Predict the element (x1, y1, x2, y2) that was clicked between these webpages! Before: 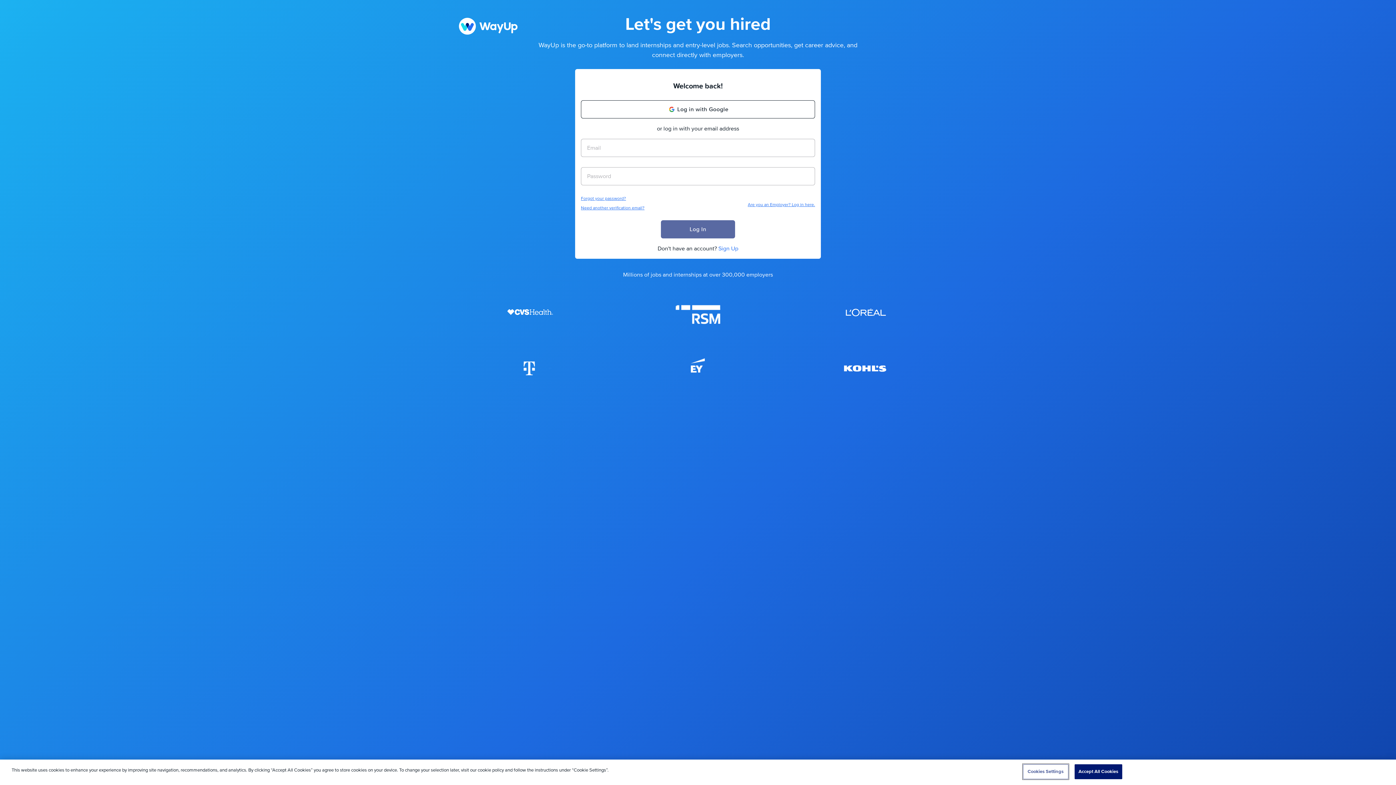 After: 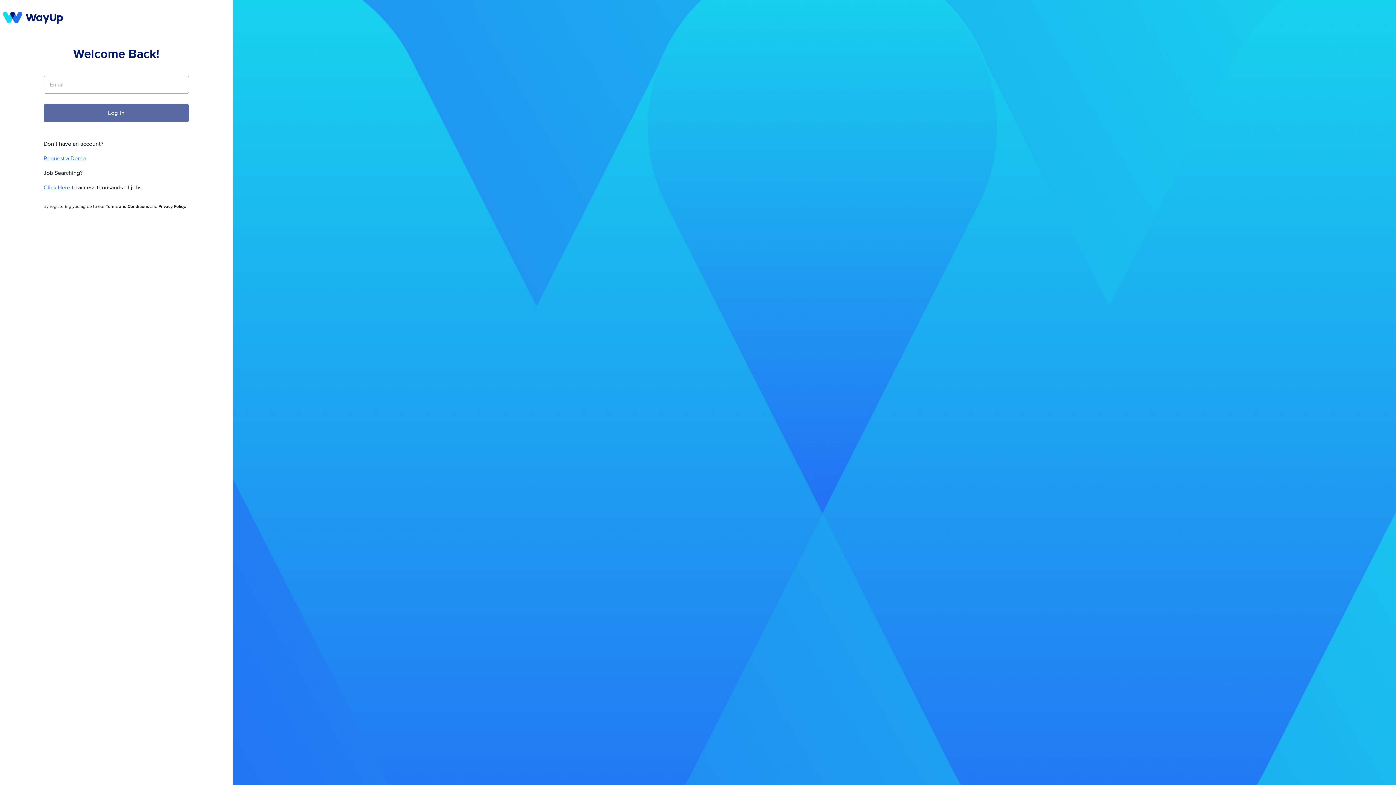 Action: label: Are you an Employer? Log in here. bbox: (748, 202, 815, 207)